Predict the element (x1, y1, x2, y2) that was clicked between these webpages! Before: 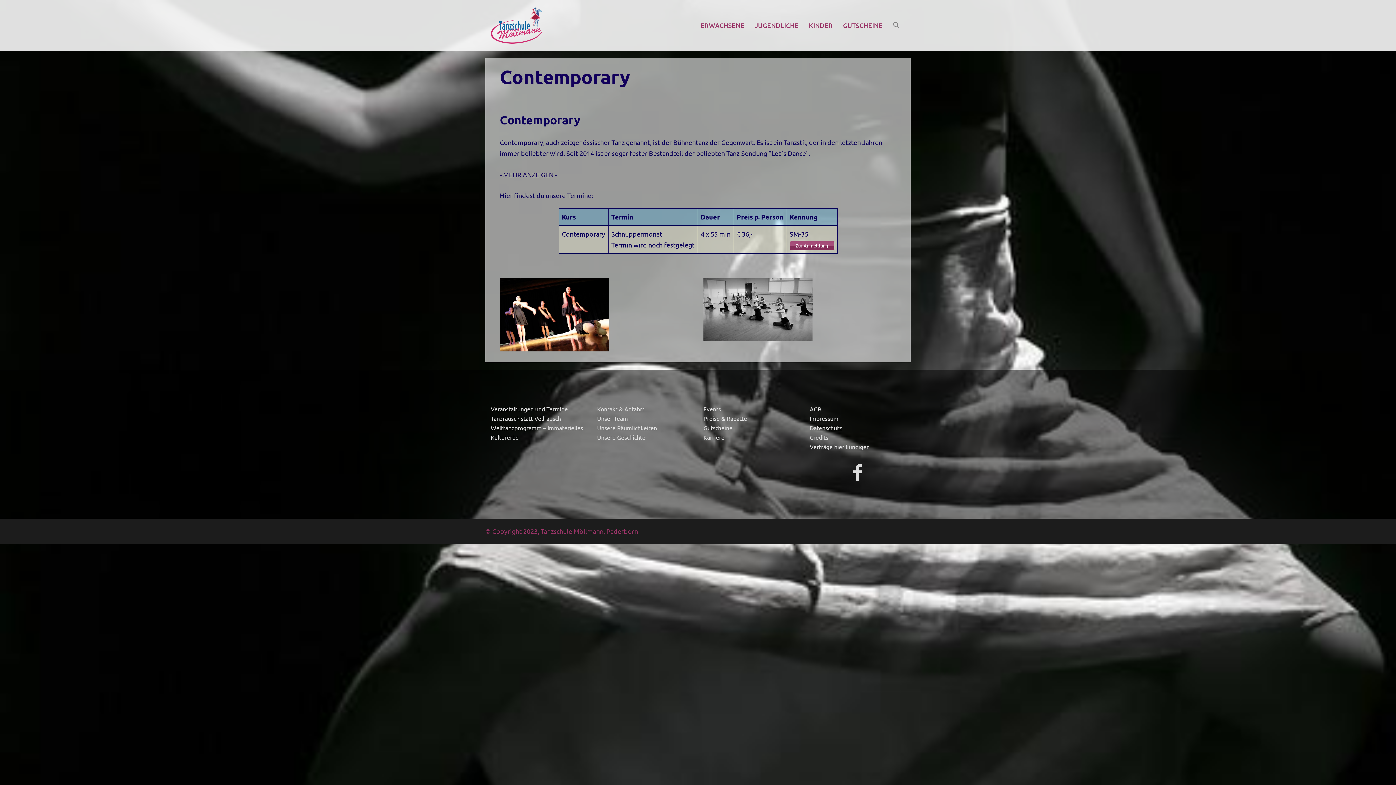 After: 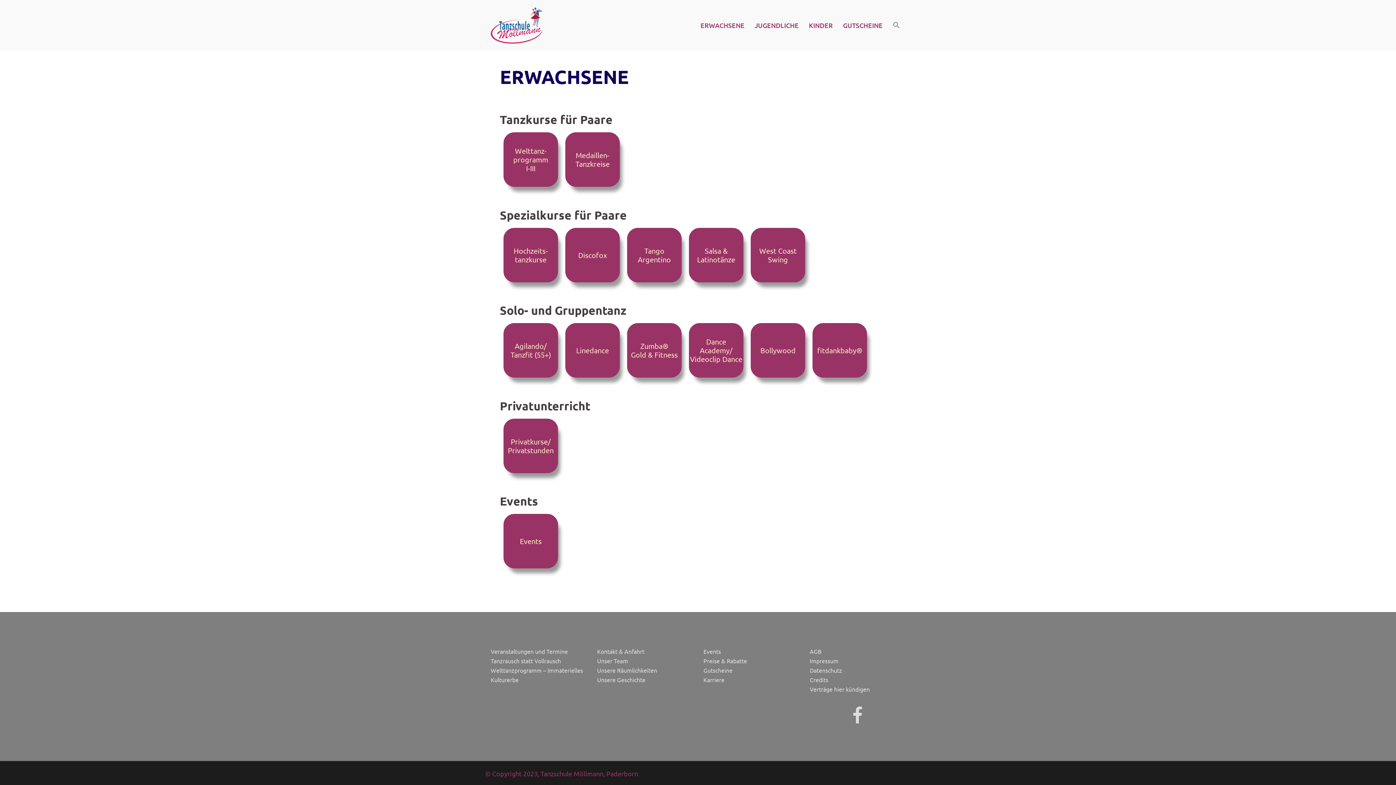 Action: bbox: (700, 20, 744, 30) label: ERWACHSENE